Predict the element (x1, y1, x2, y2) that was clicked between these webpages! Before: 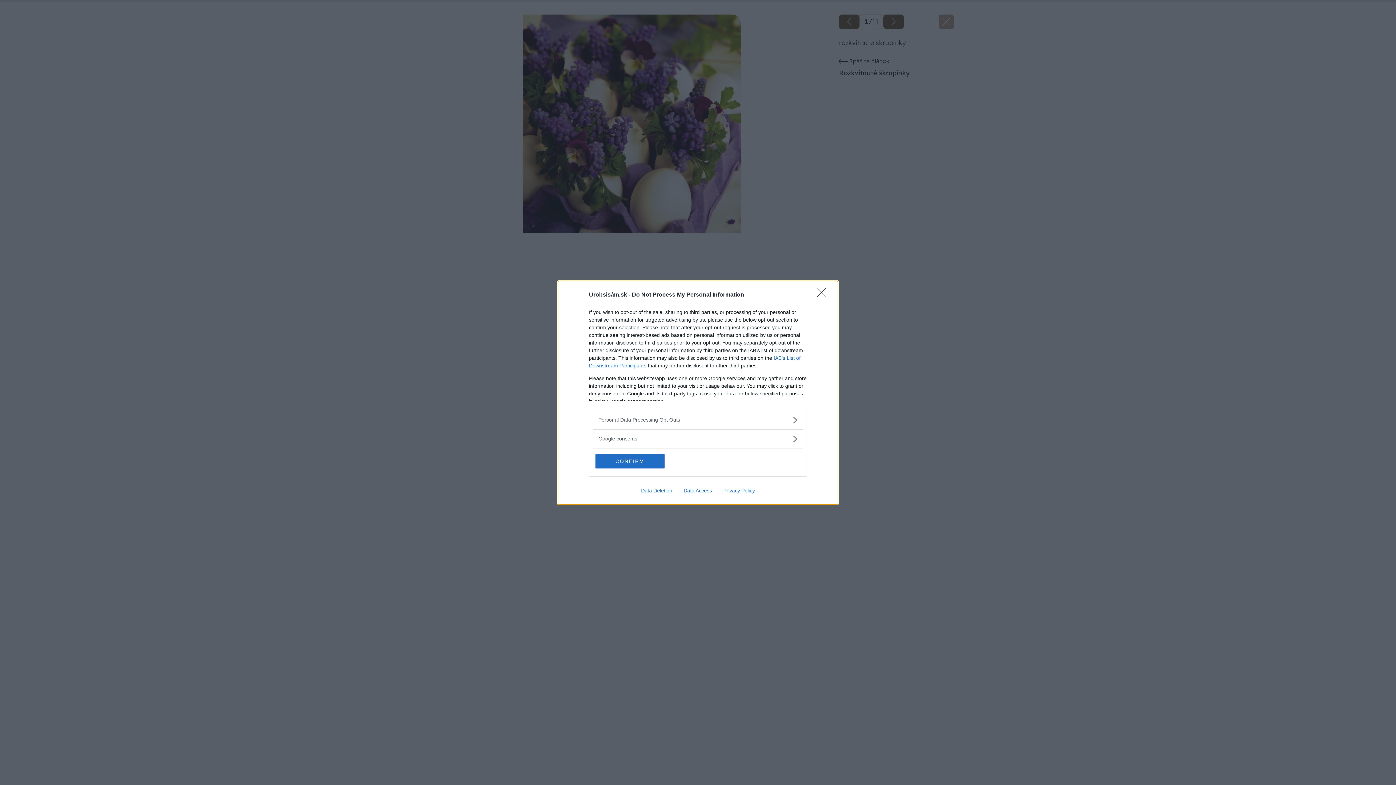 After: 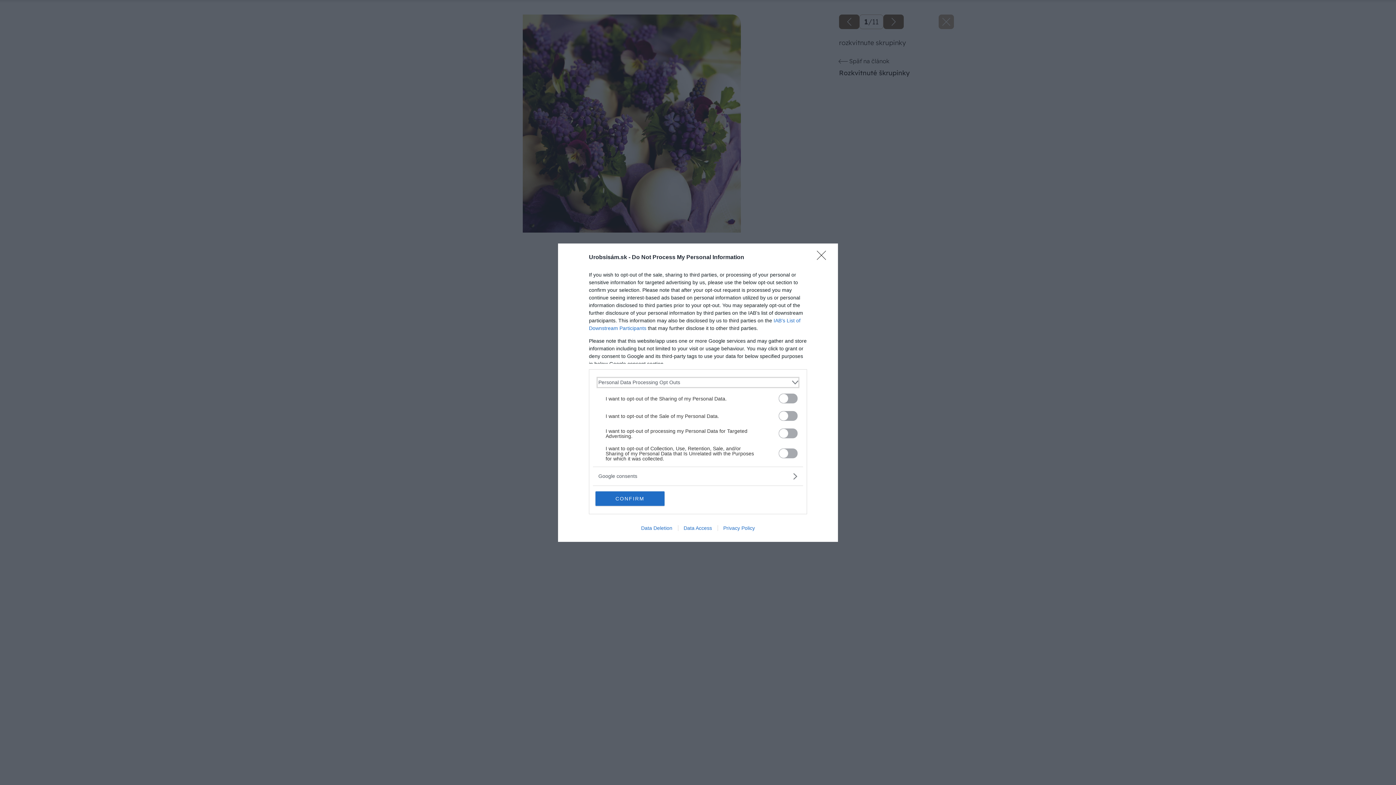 Action: bbox: (598, 416, 797, 423) label: Opt-Outs